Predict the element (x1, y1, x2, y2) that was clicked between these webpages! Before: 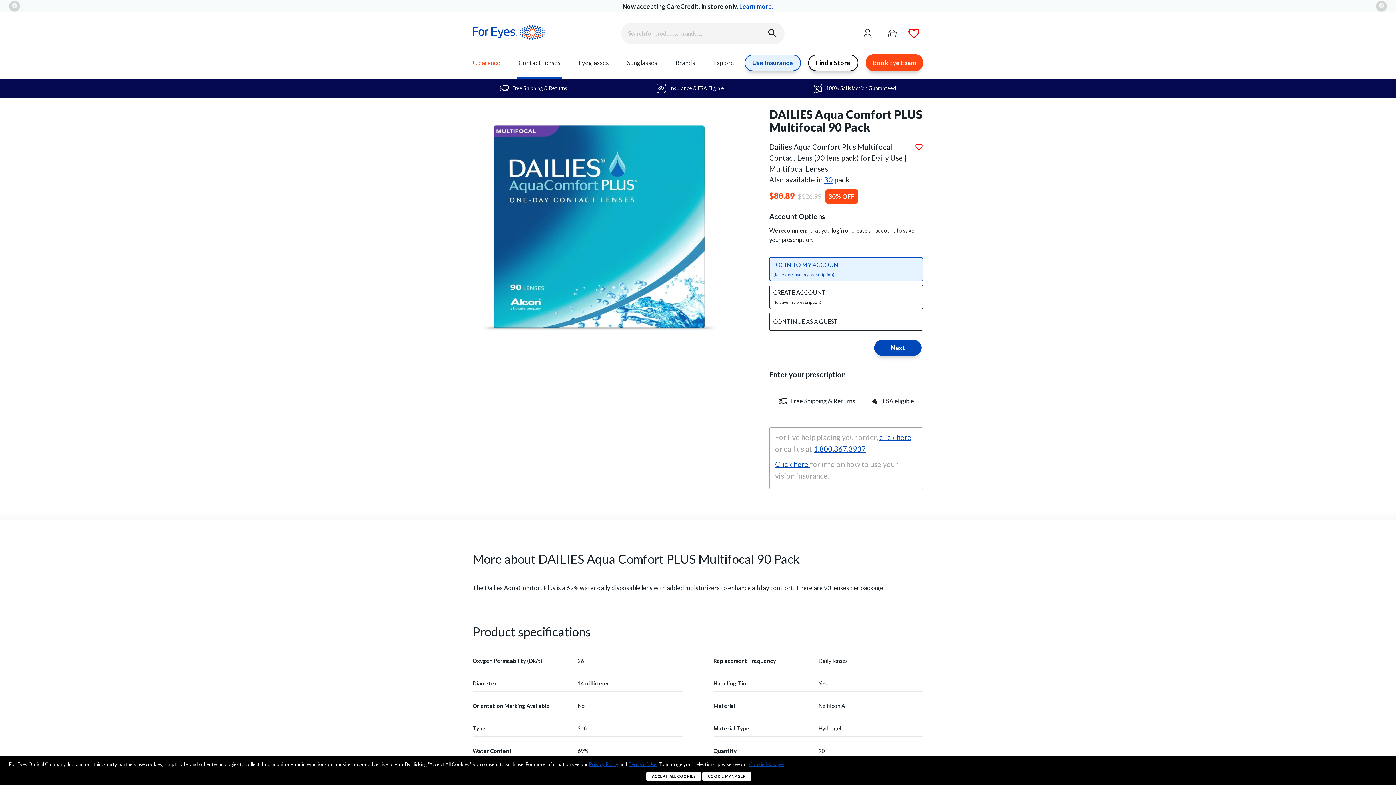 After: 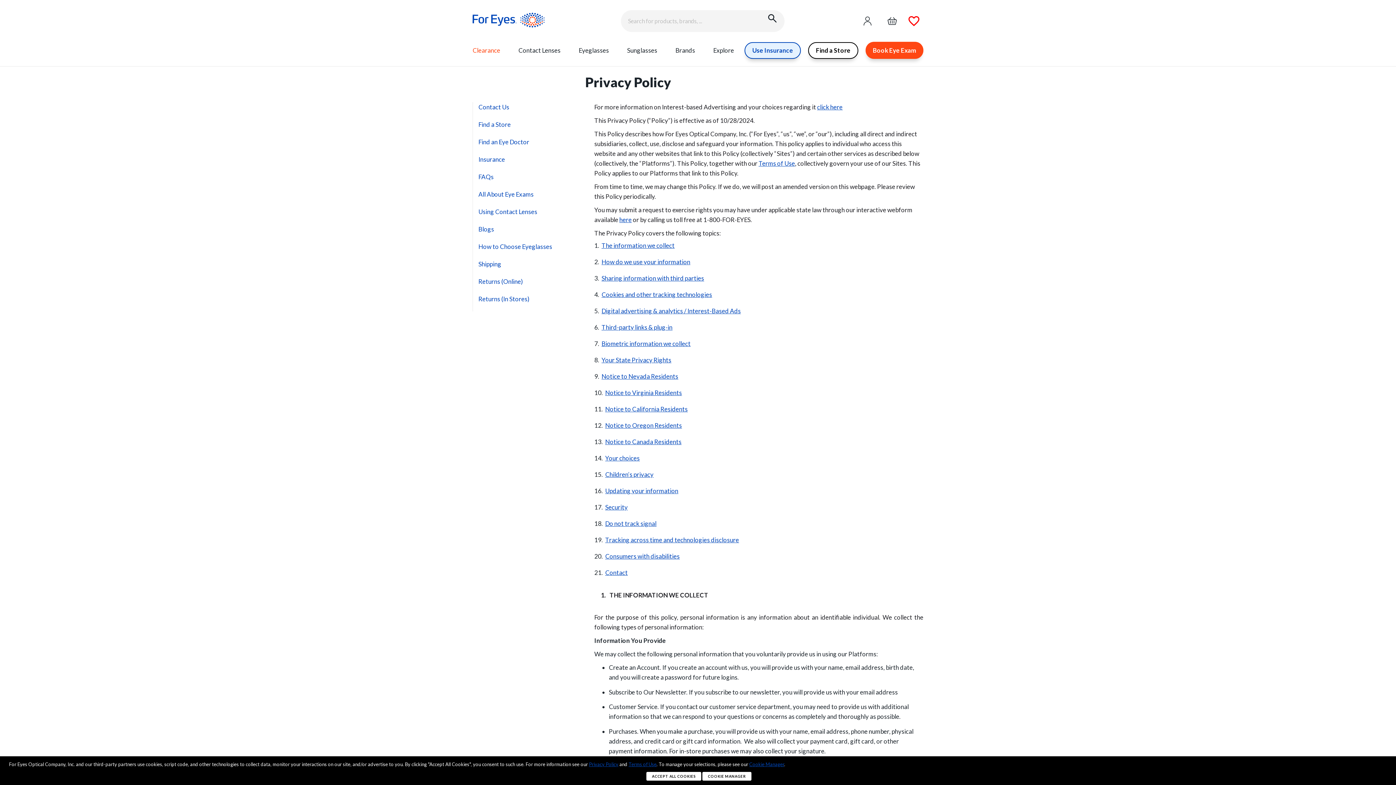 Action: label: Privacy Policy bbox: (589, 761, 618, 767)